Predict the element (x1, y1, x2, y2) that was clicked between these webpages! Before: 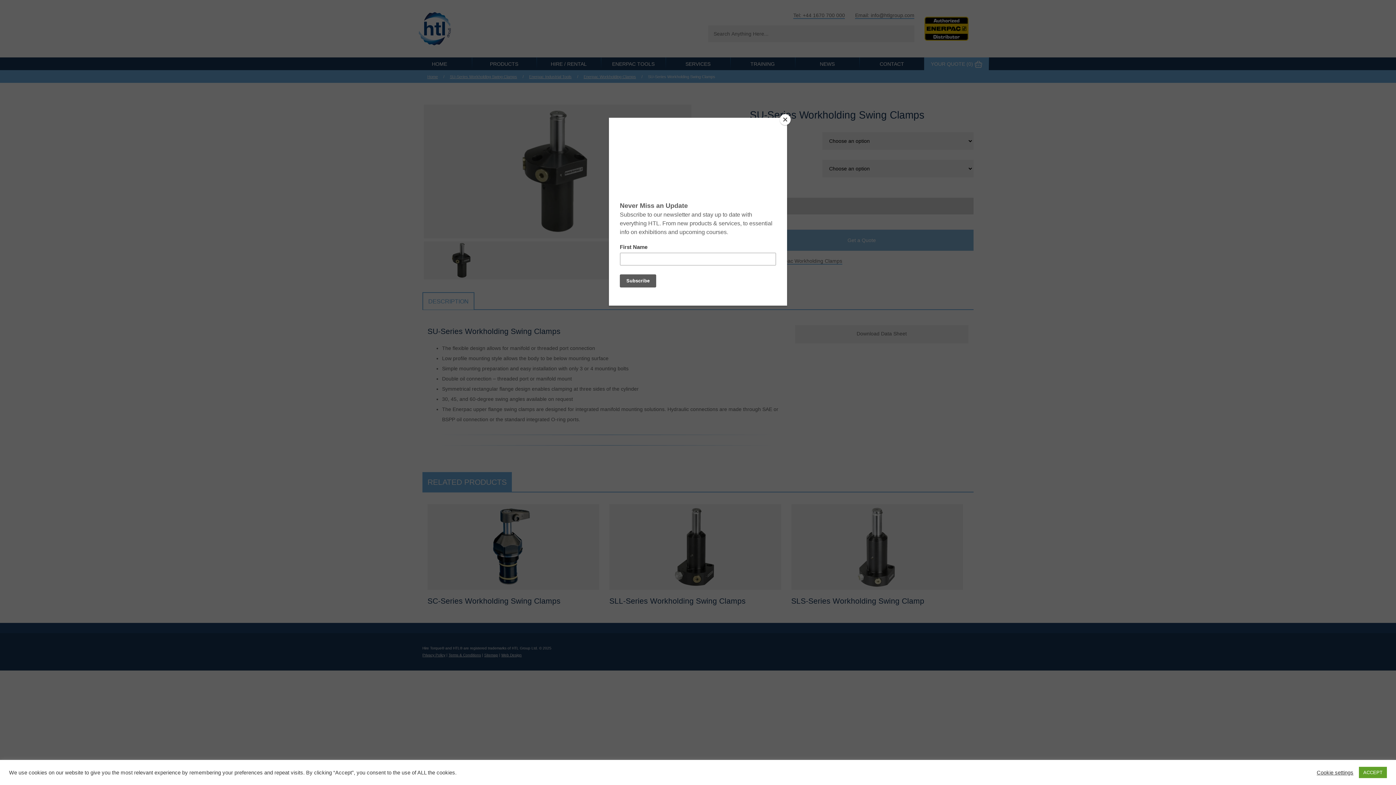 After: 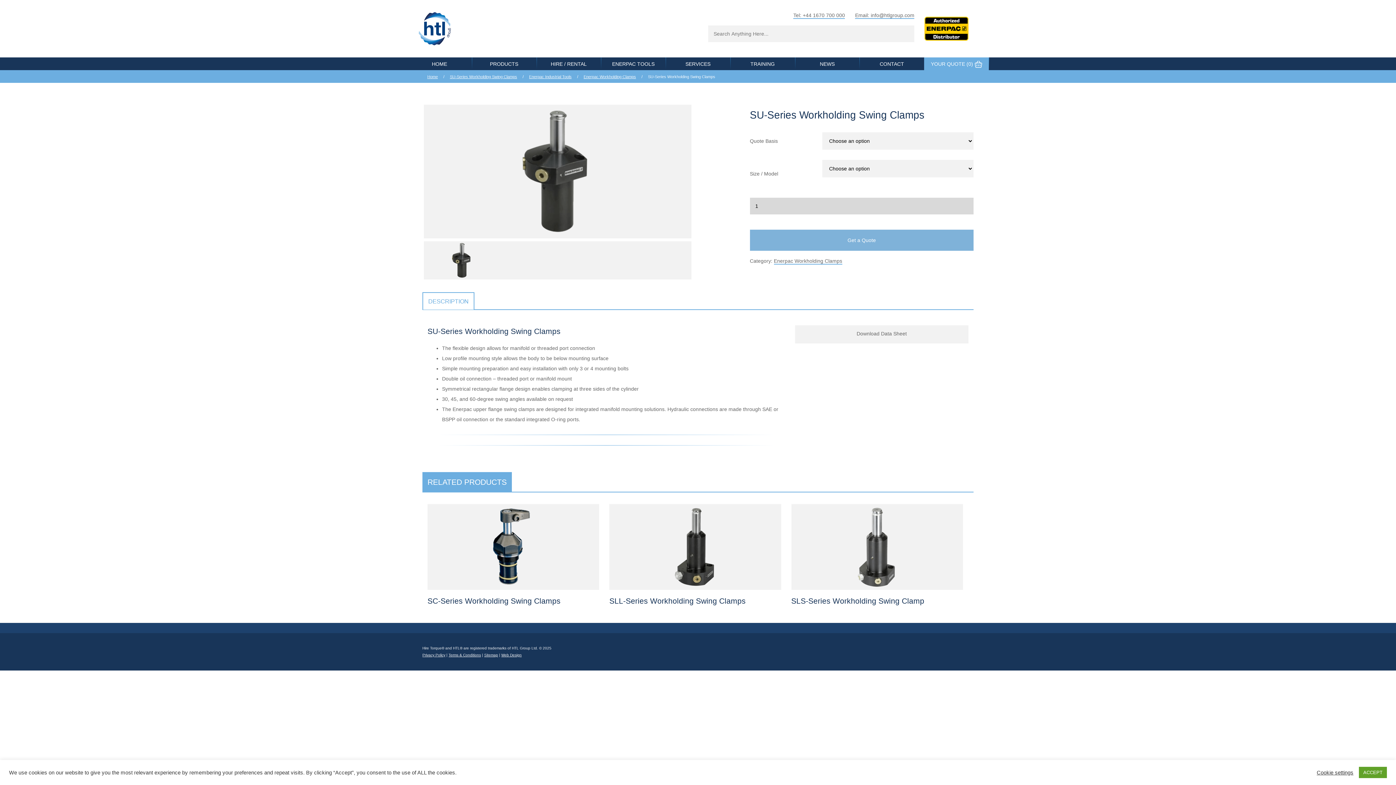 Action: bbox: (780, 114, 790, 125) label: Close